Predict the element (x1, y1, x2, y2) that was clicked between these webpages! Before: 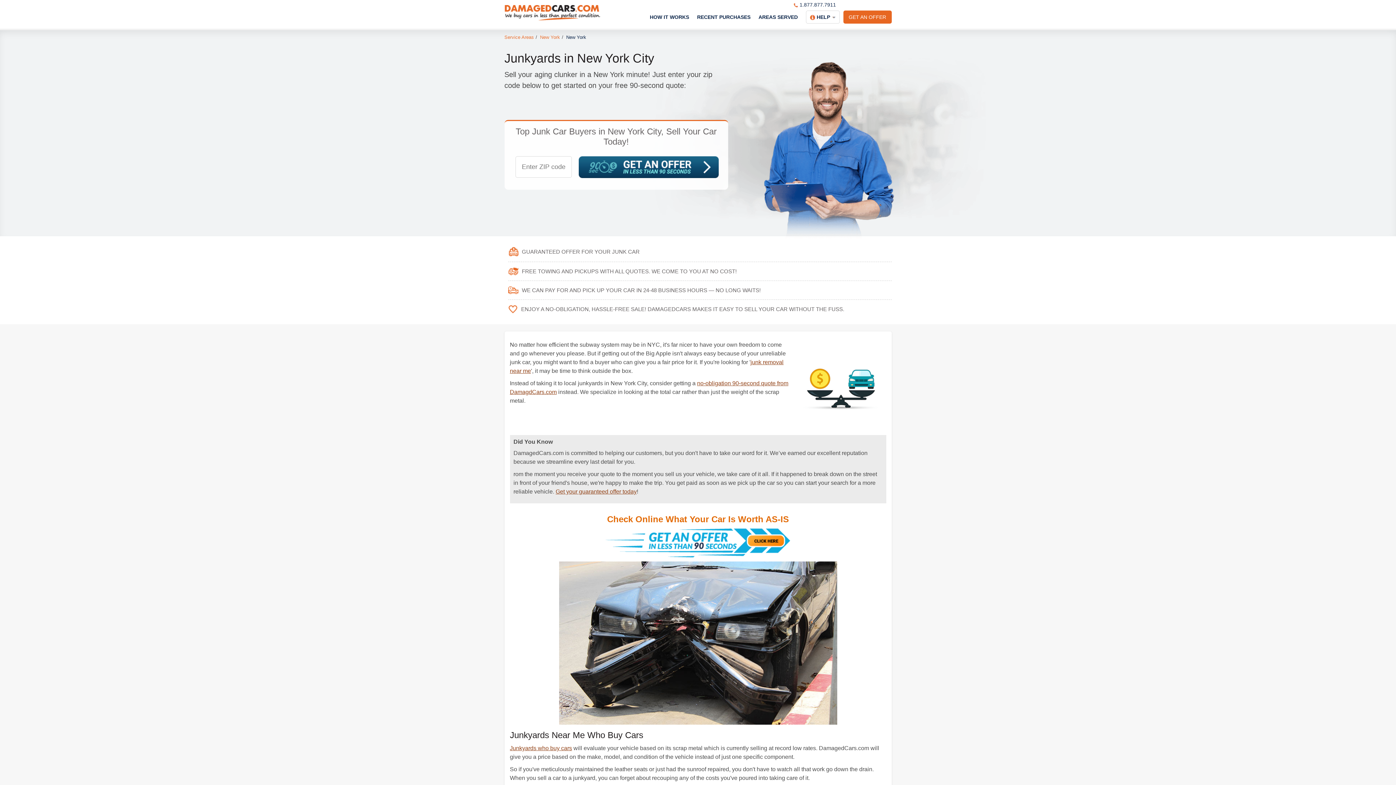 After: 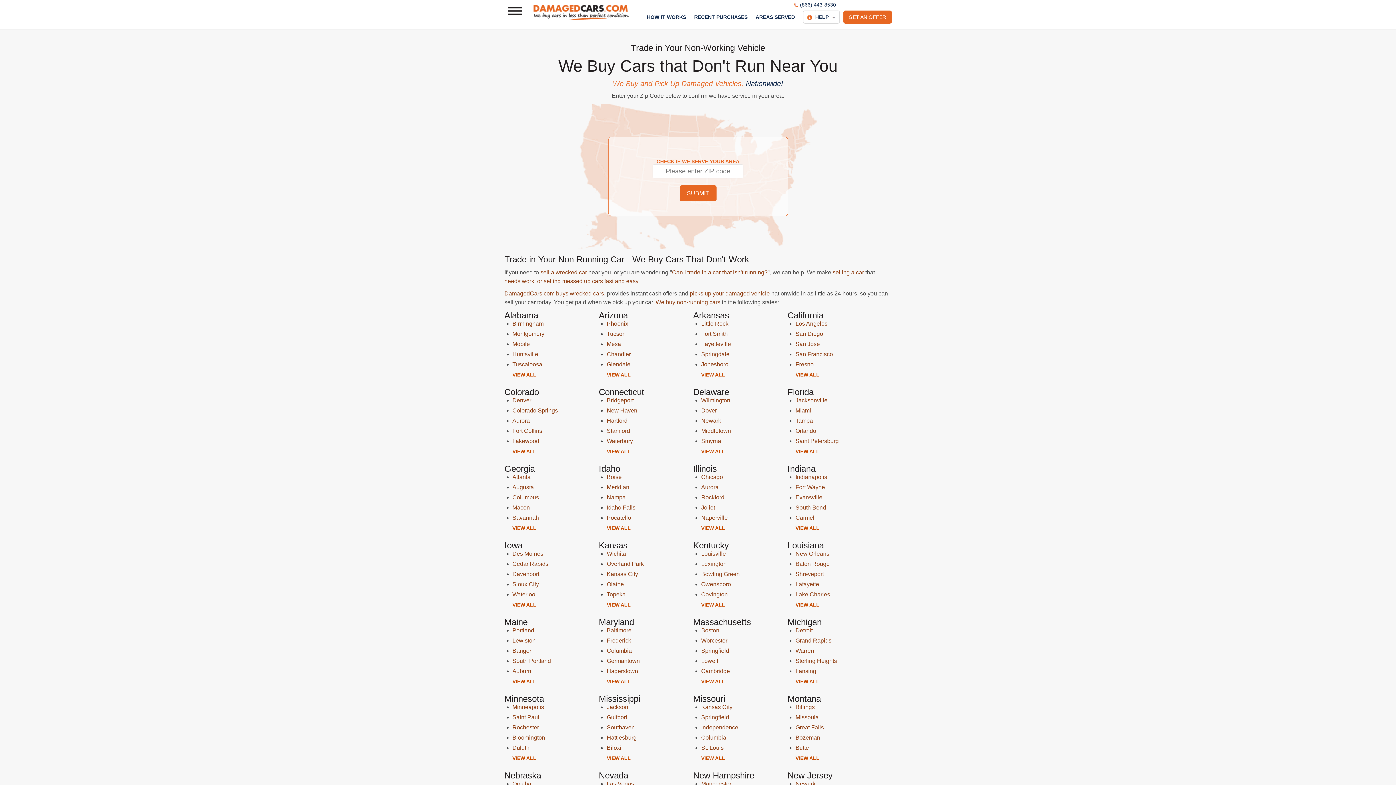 Action: bbox: (758, 10, 798, 23) label: AREAS SERVED